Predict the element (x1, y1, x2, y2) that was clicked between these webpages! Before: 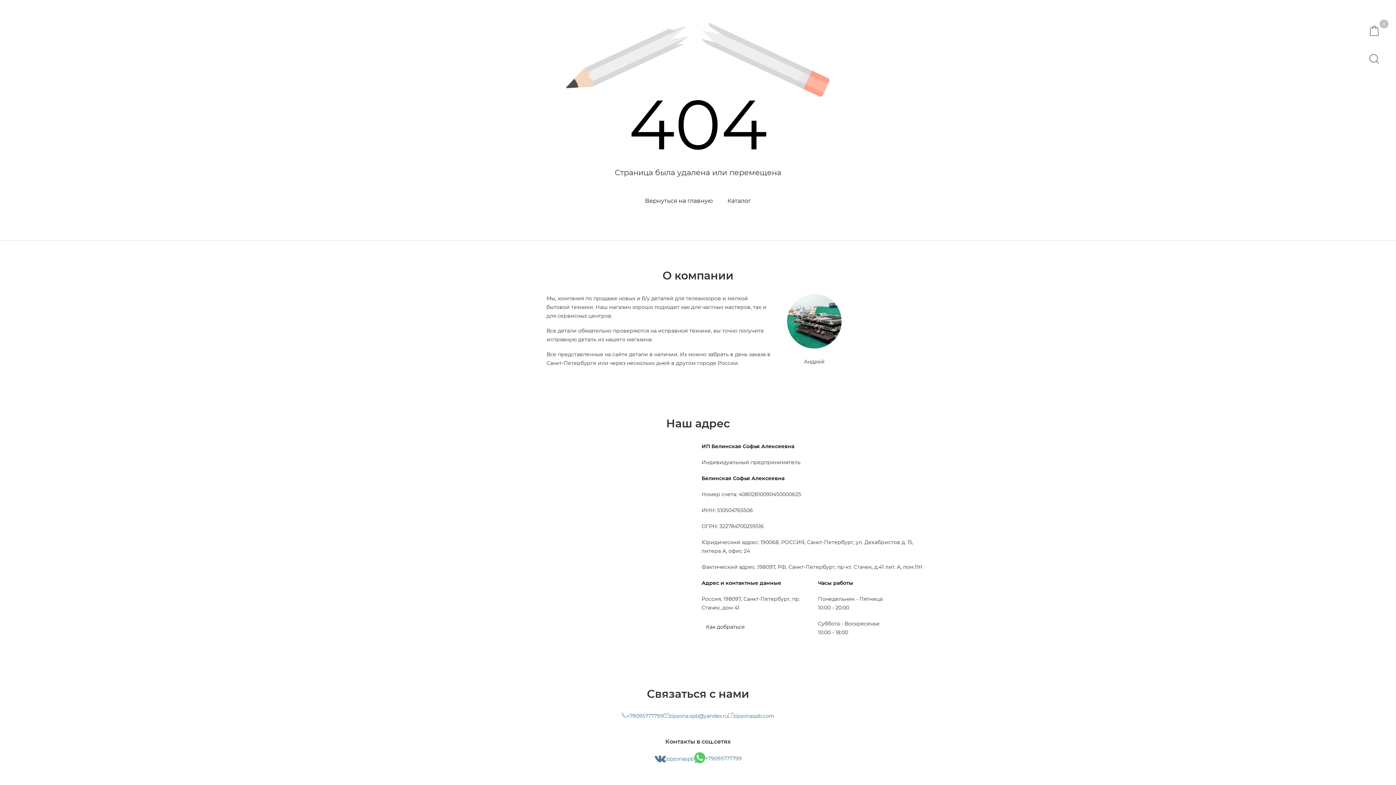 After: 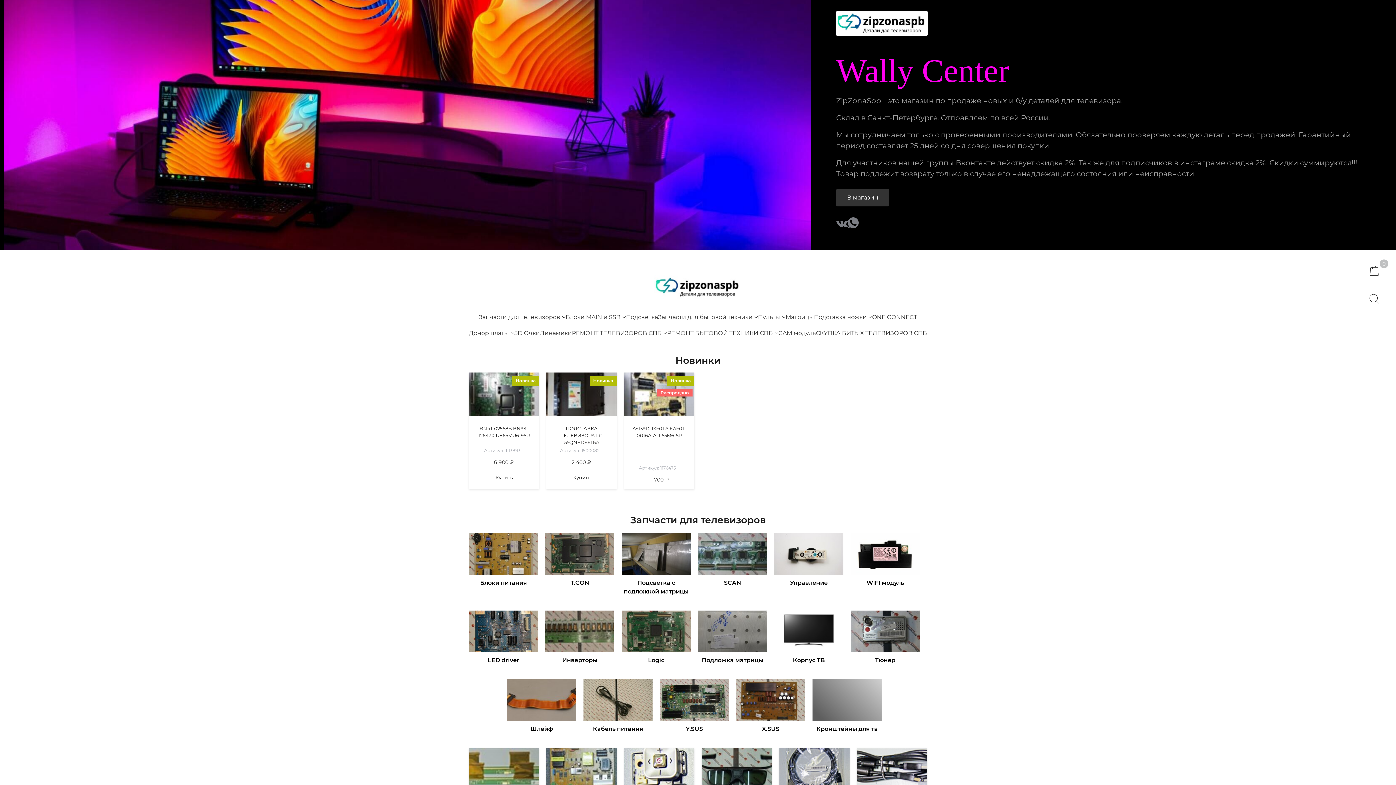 Action: bbox: (728, 712, 774, 720) label: zipzonaspb.com